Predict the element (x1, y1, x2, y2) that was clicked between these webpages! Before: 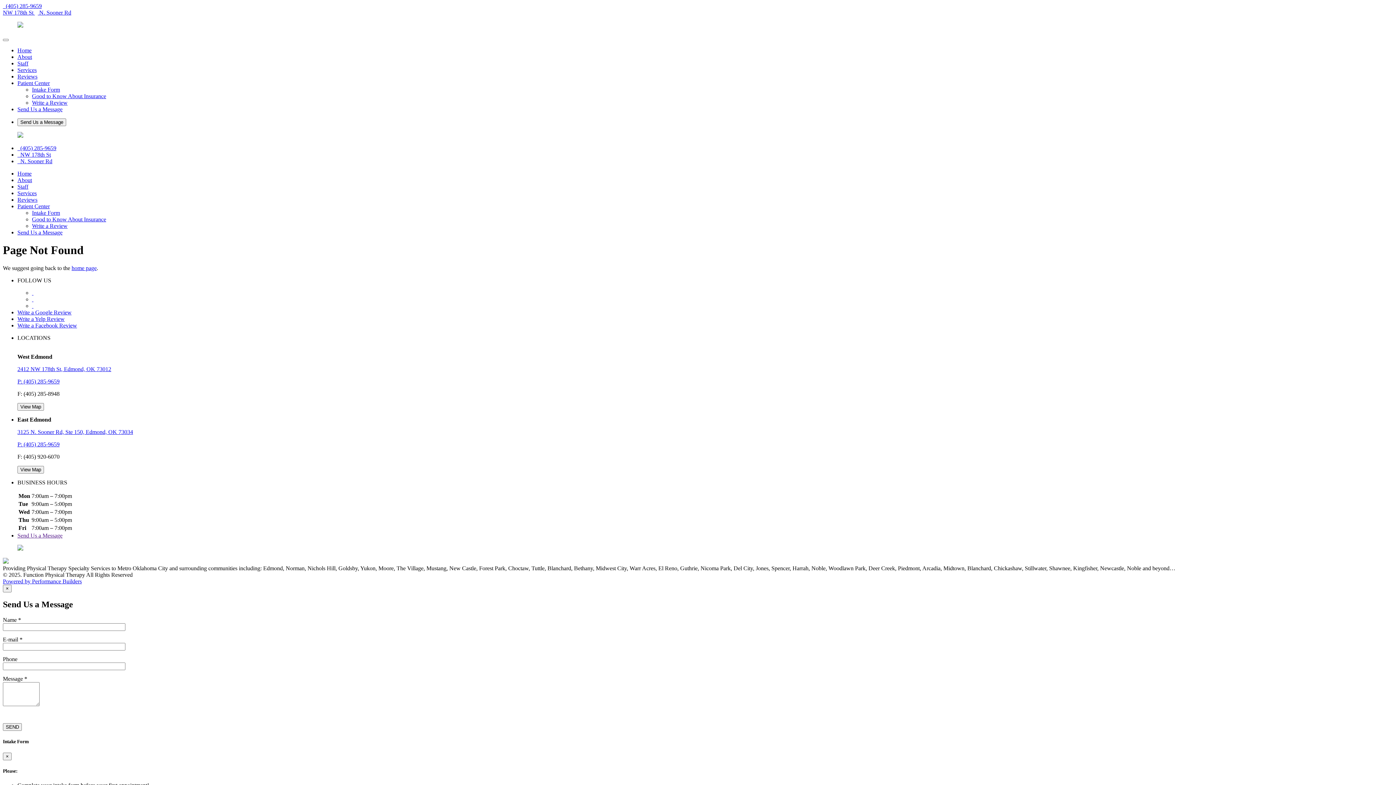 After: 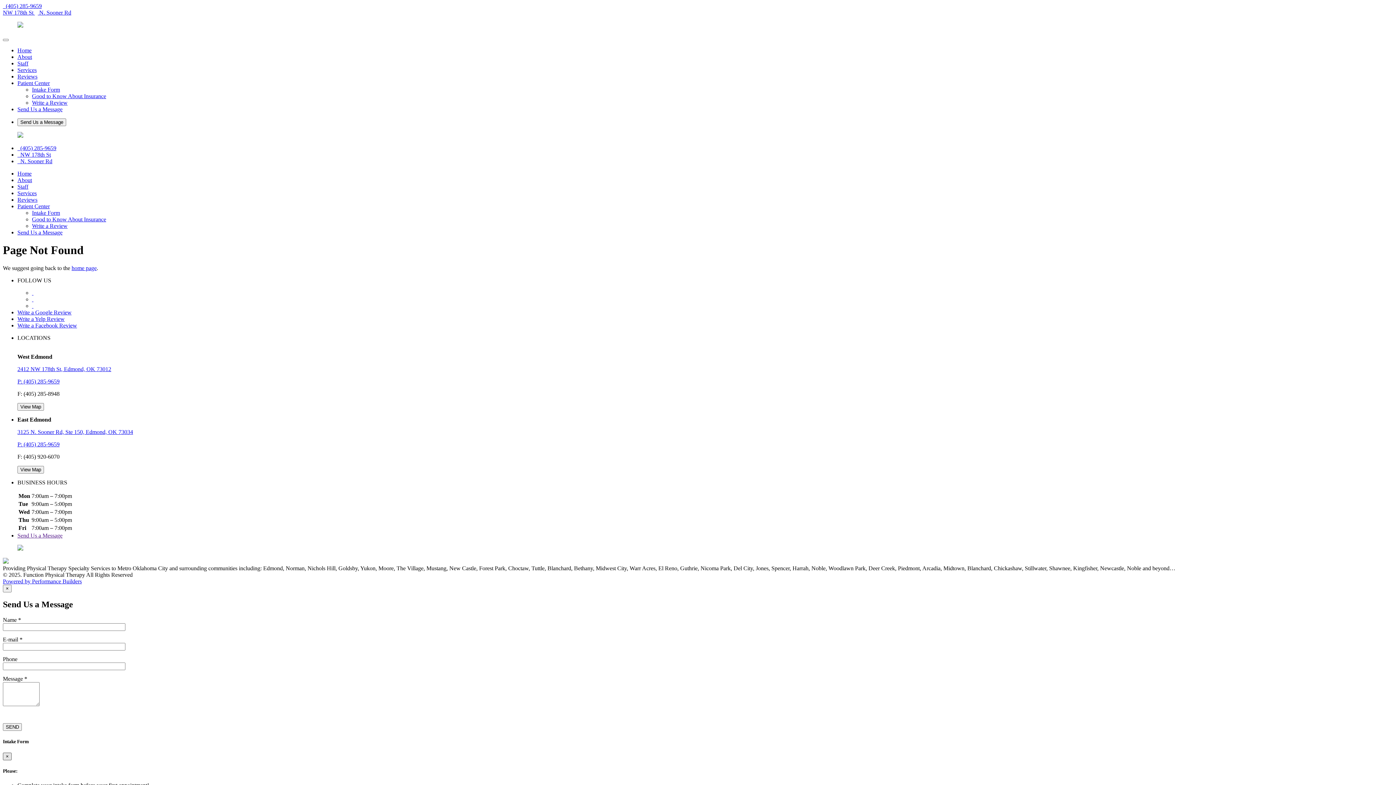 Action: label: Close bbox: (2, 753, 11, 760)